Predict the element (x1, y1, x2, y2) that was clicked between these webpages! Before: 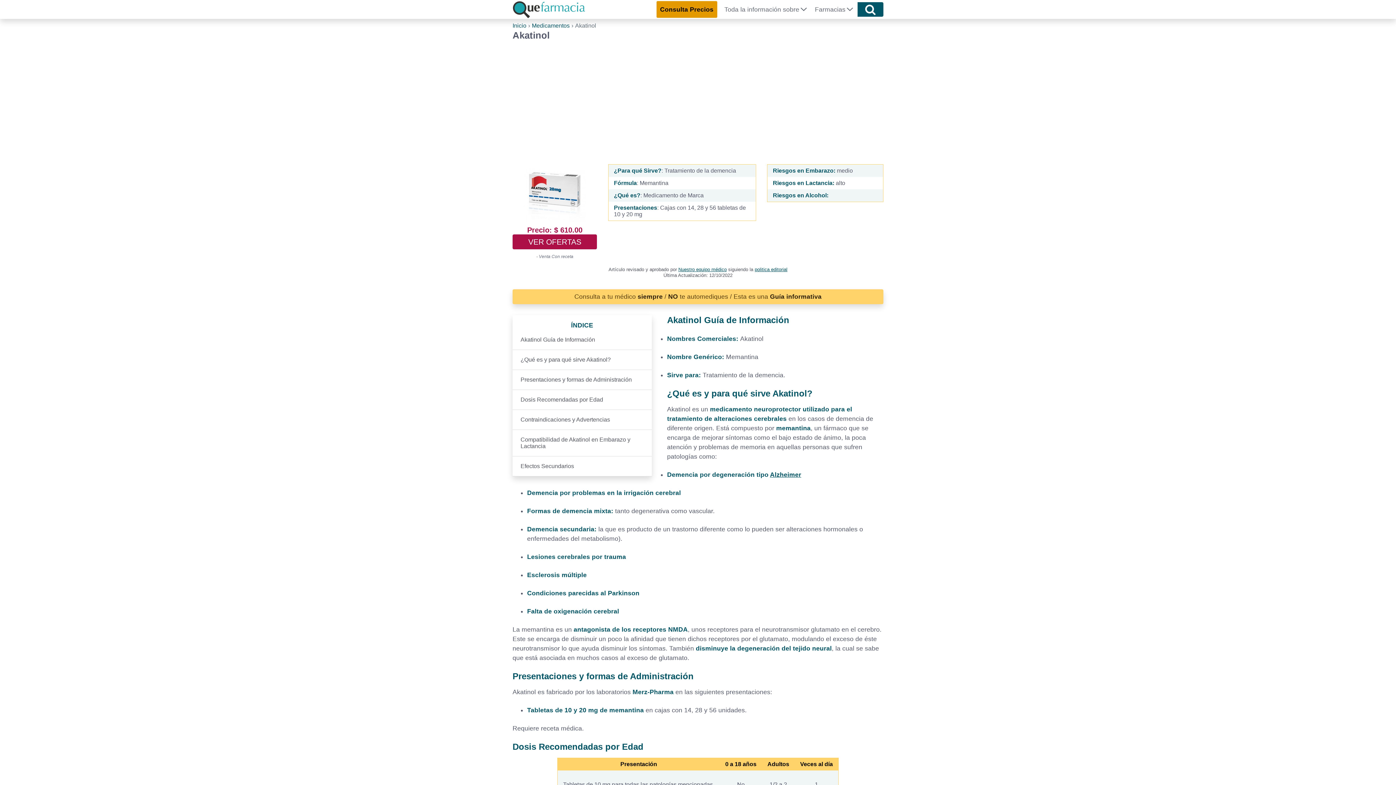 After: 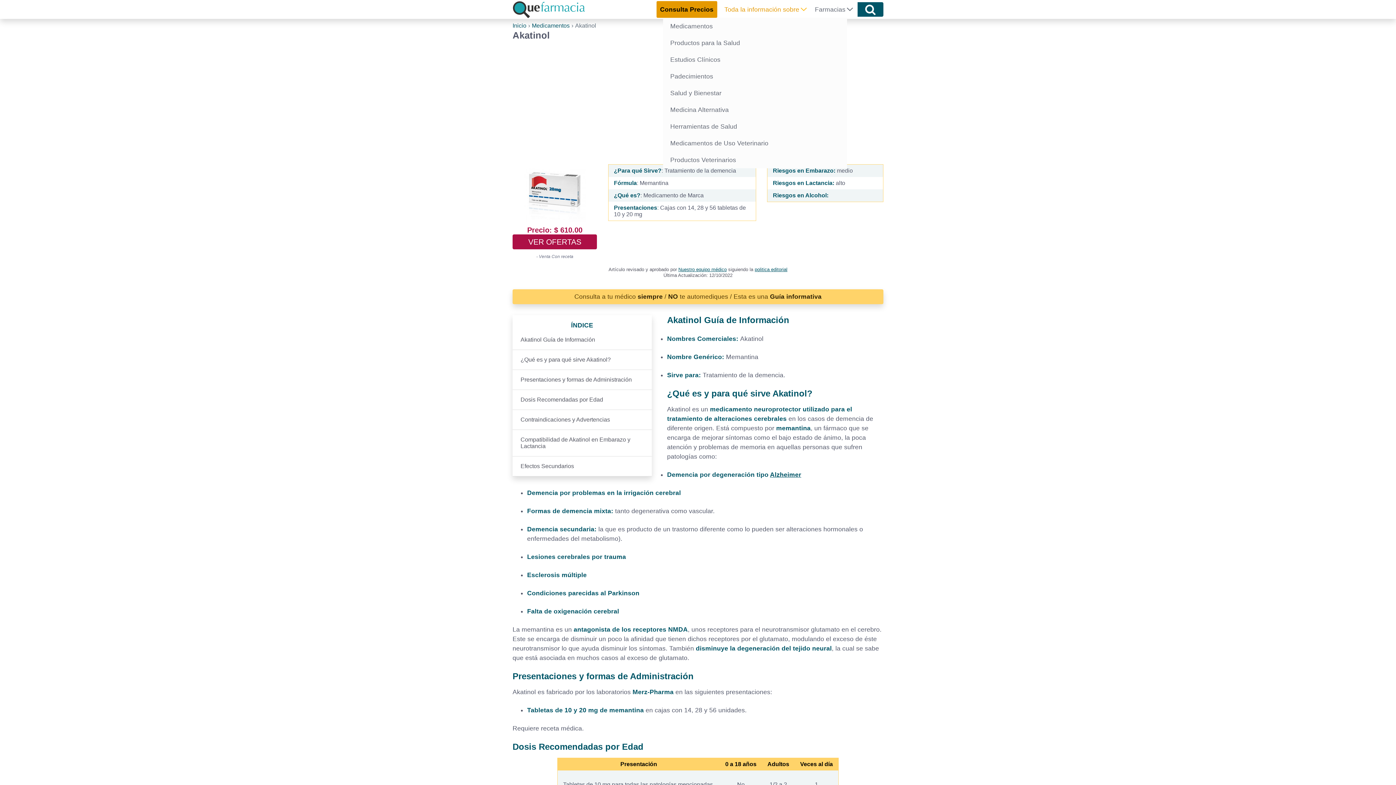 Action: label: Toda la información sobre bbox: (724, 4, 807, 14)